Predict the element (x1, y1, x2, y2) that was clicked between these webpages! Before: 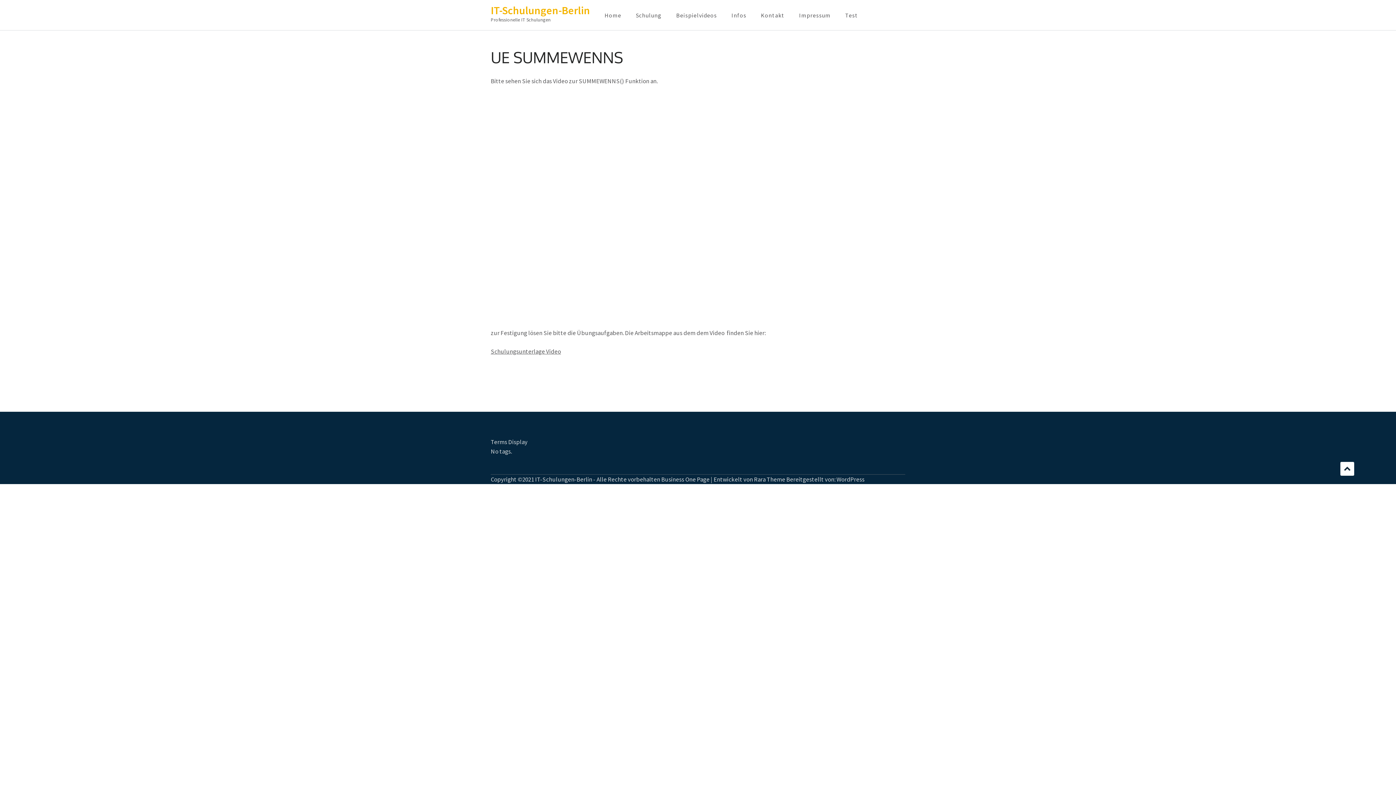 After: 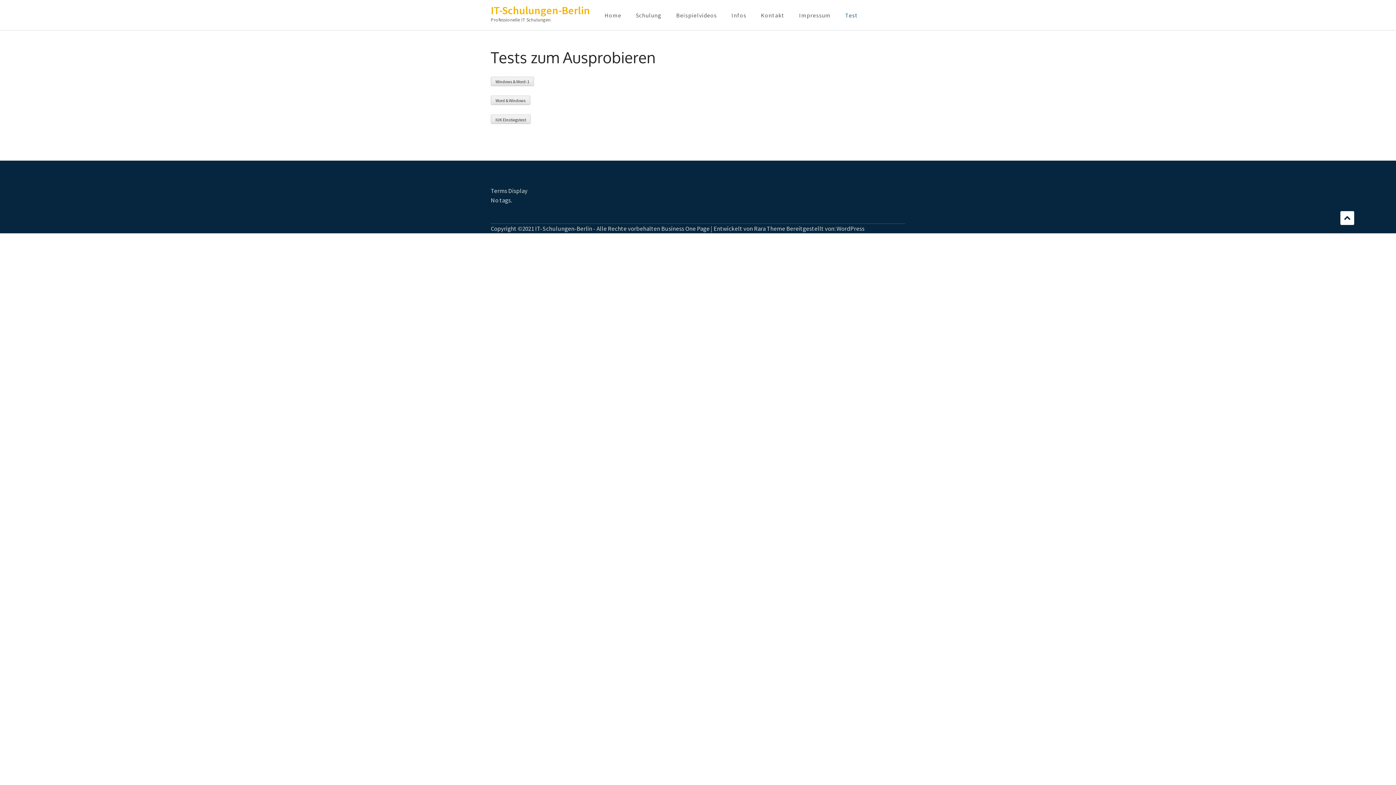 Action: bbox: (845, 11, 858, 18) label: Test